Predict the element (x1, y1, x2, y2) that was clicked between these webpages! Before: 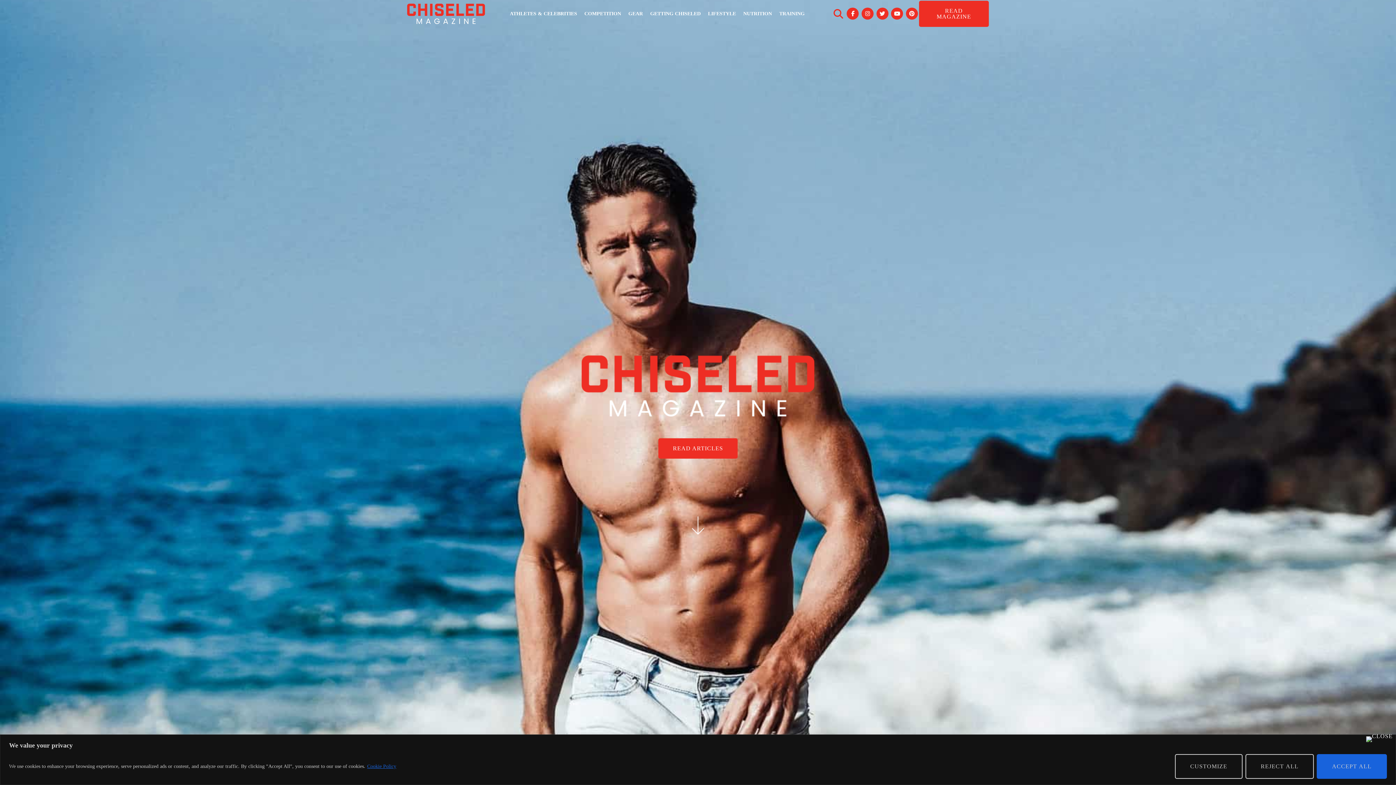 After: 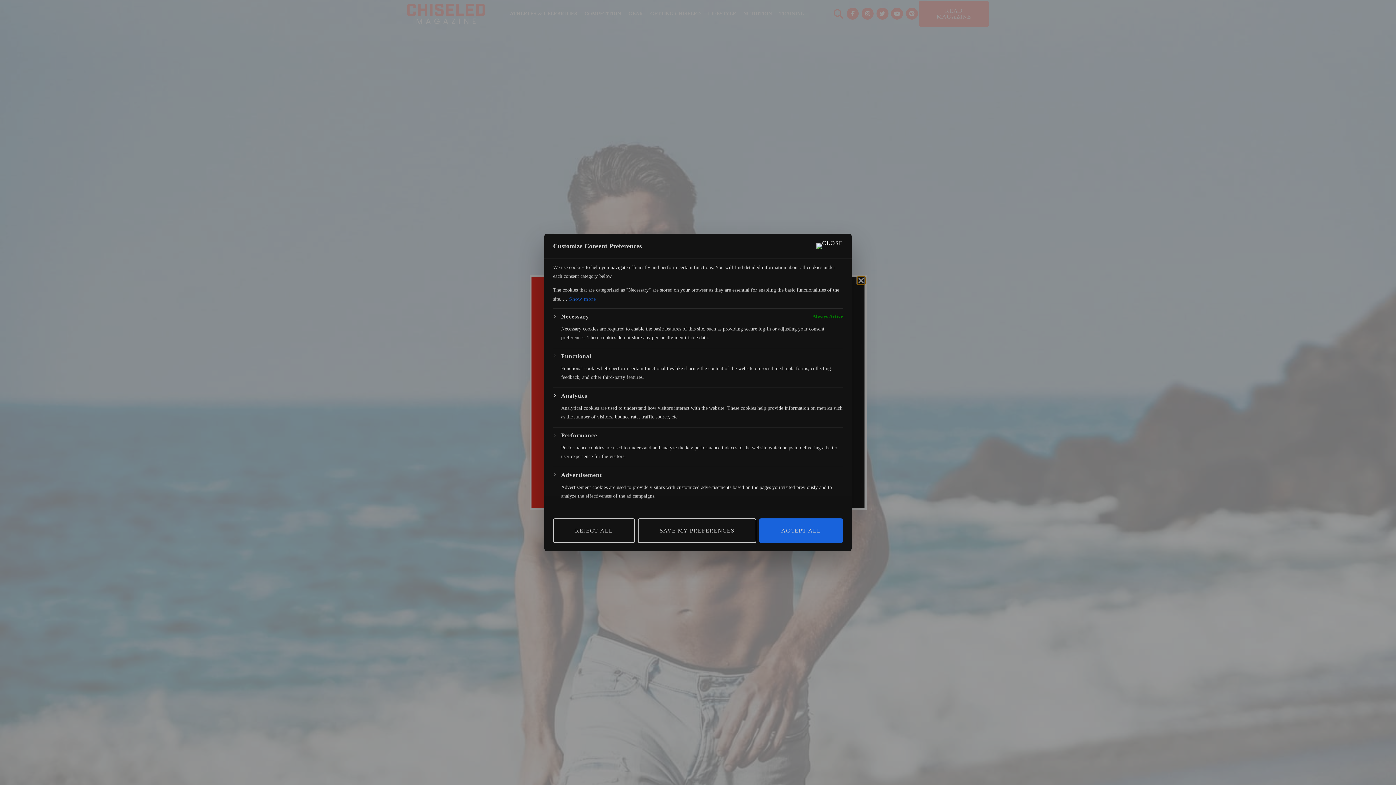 Action: label: Customize bbox: (1175, 754, 1242, 779)